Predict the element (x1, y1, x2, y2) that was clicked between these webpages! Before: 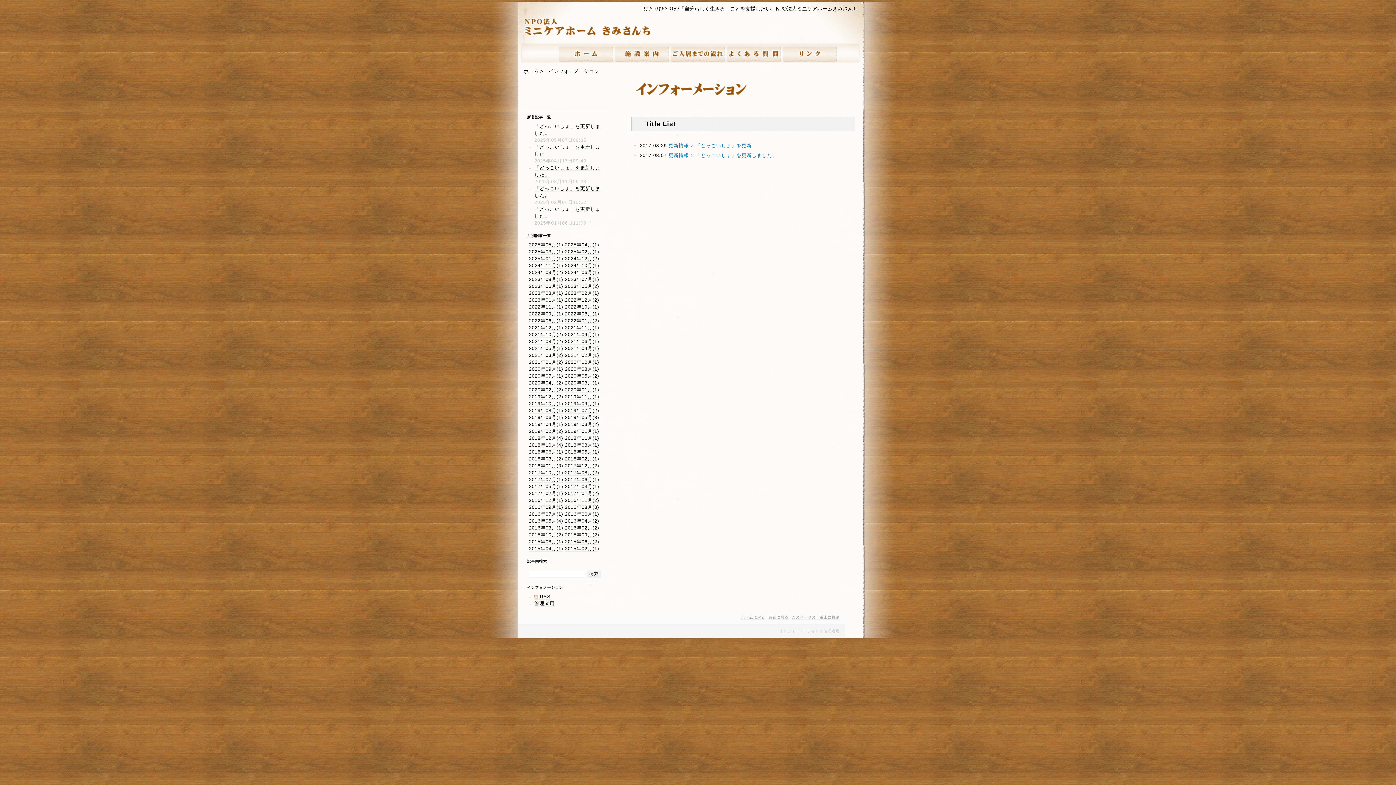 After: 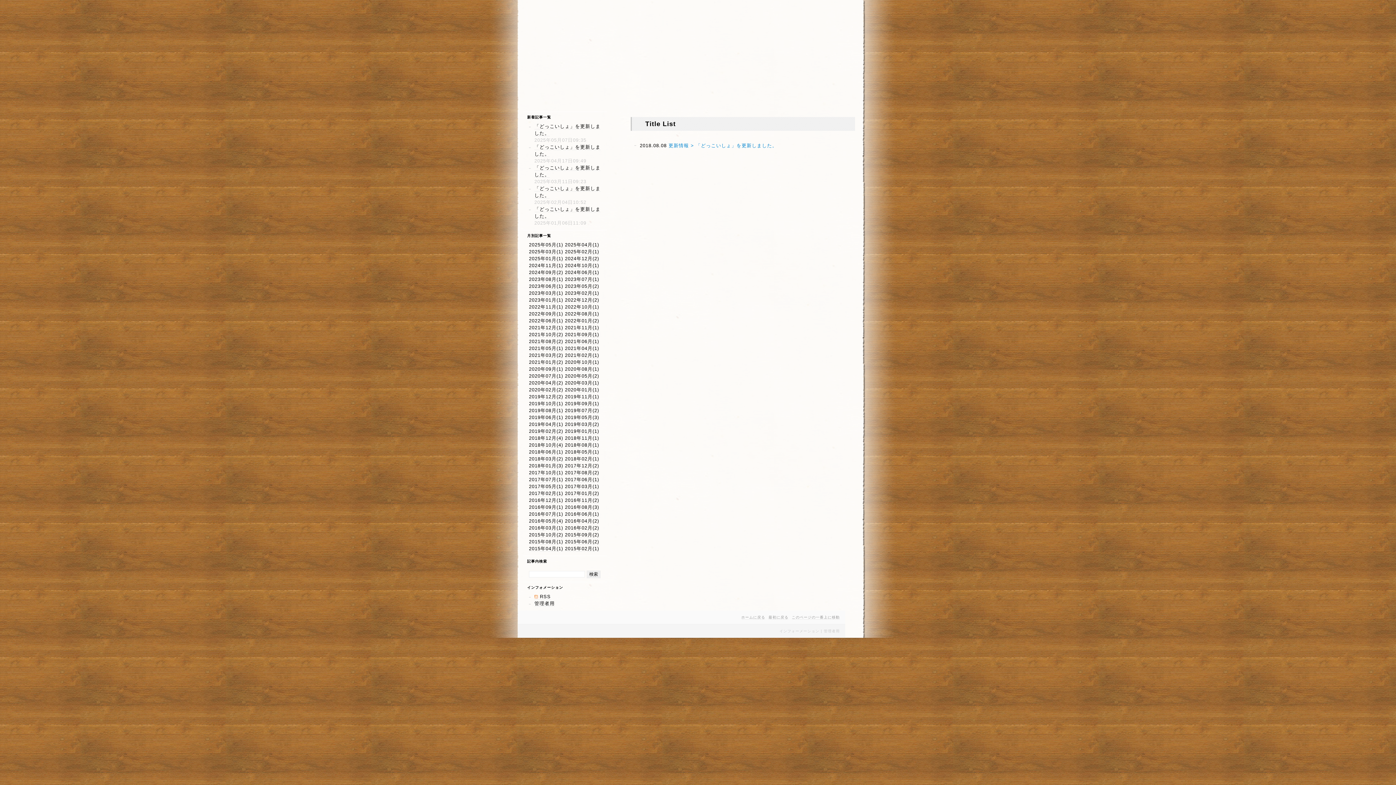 Action: label: 2018年08月(1) bbox: (565, 442, 599, 448)